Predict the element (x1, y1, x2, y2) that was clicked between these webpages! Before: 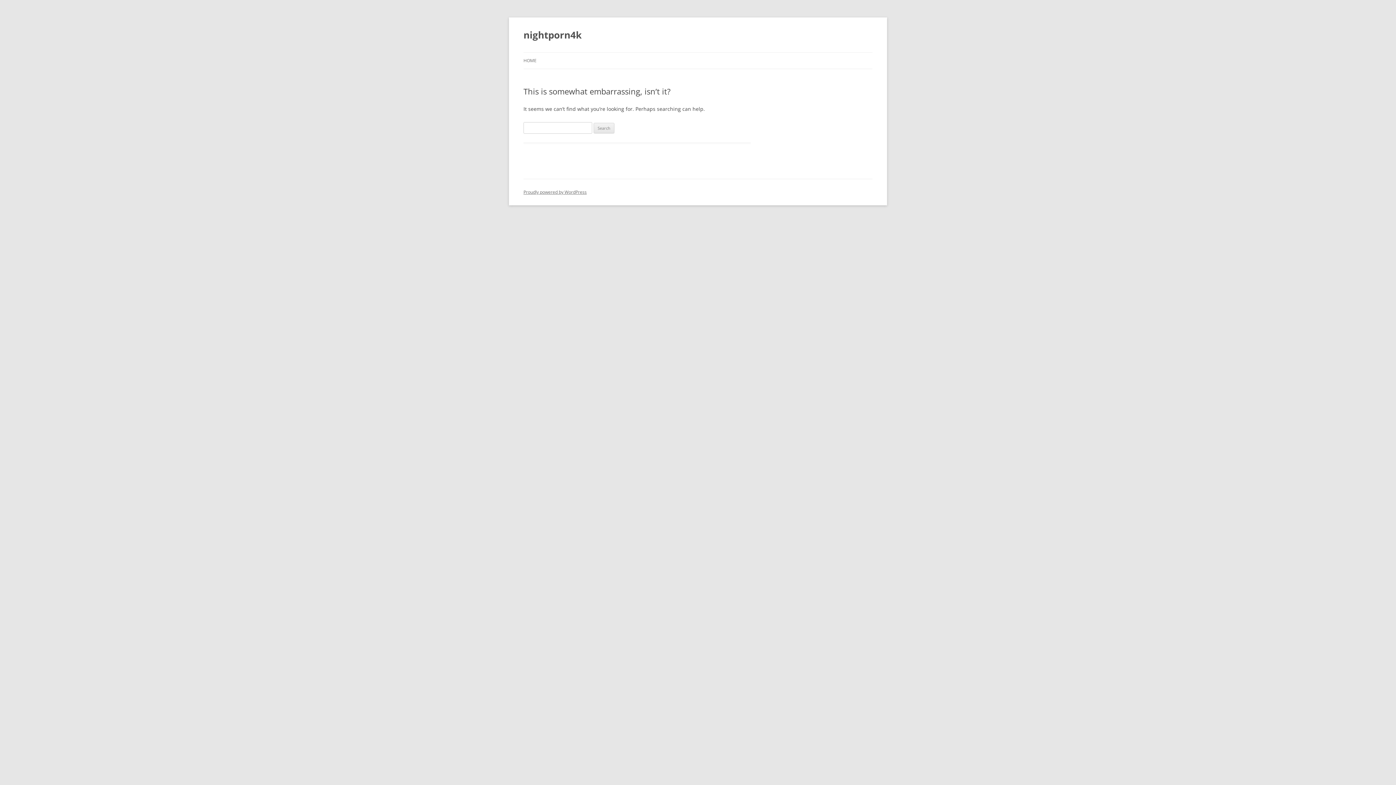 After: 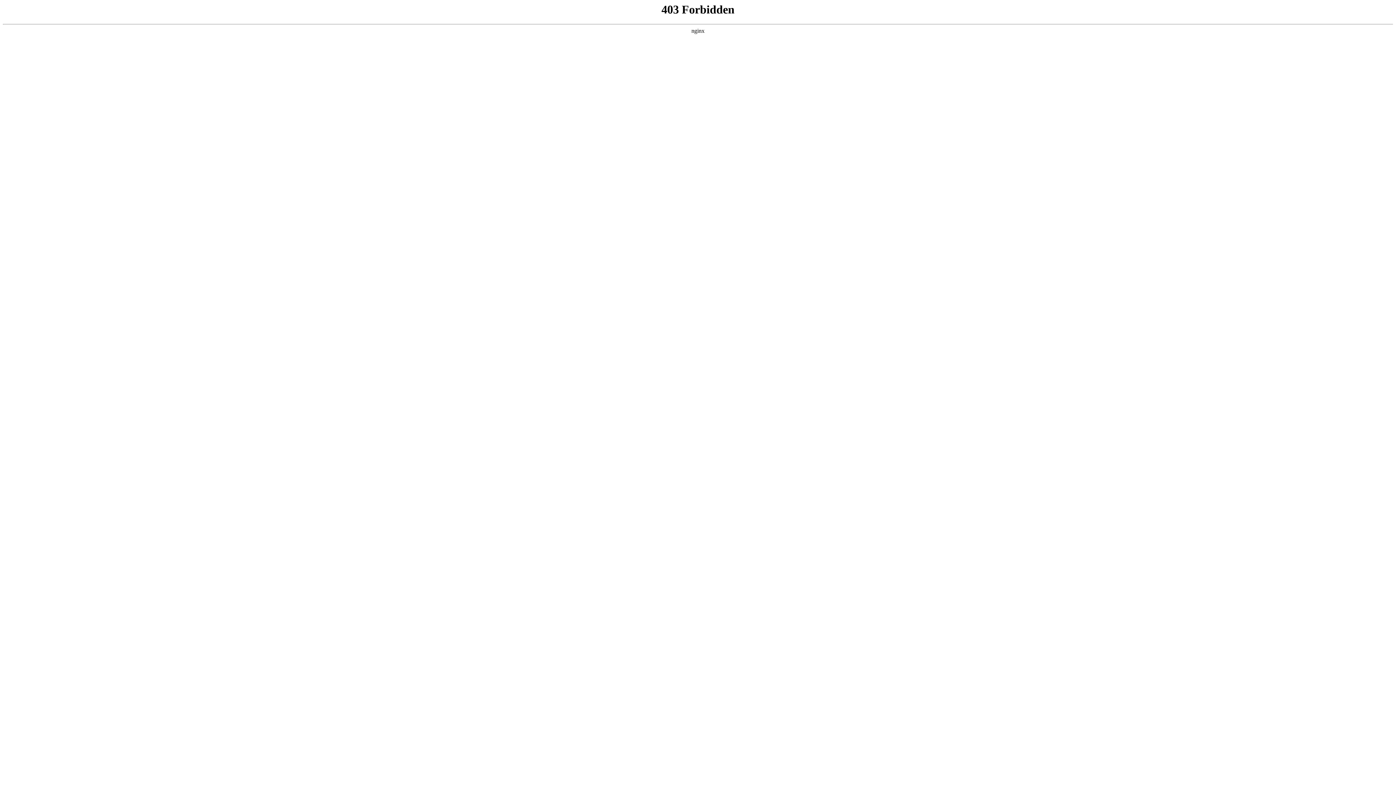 Action: bbox: (523, 189, 586, 195) label: Proudly powered by WordPress